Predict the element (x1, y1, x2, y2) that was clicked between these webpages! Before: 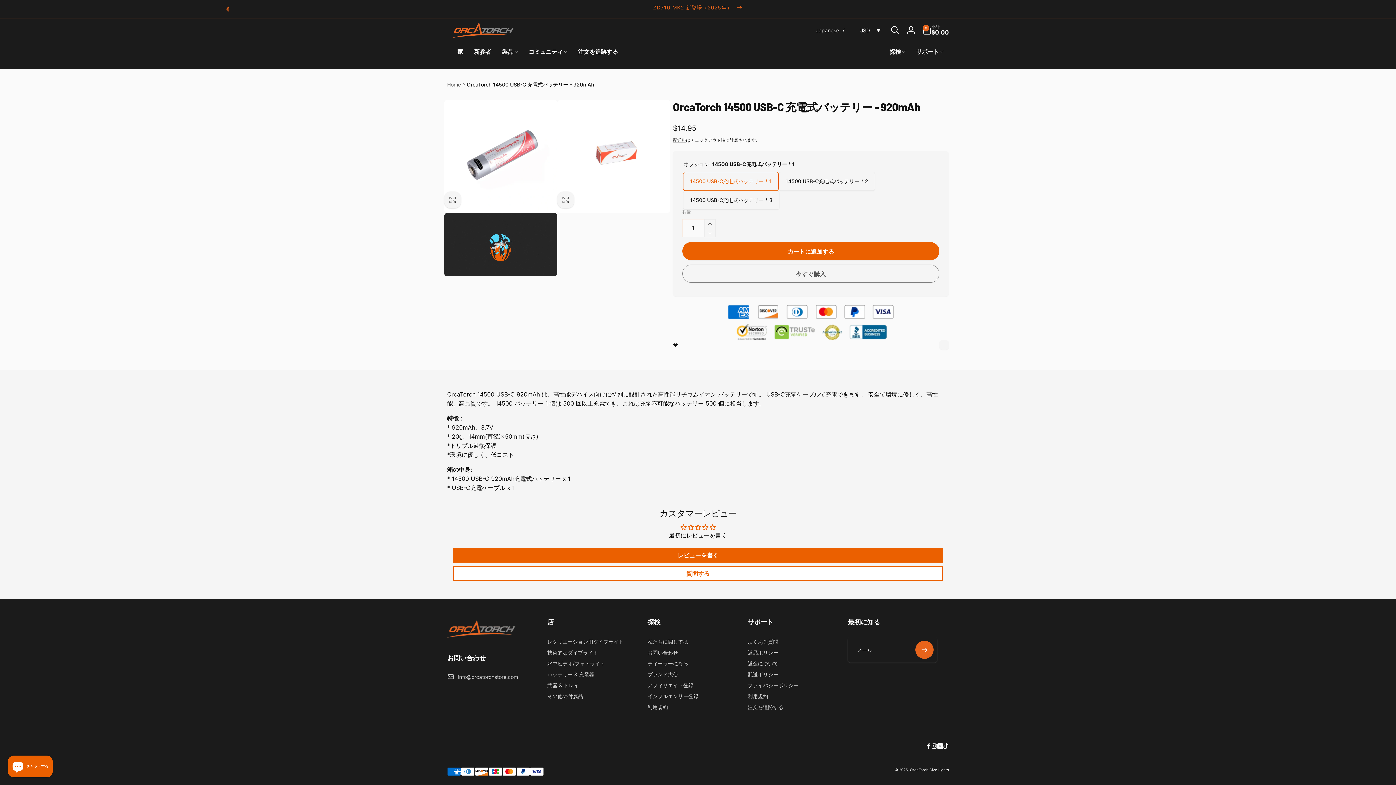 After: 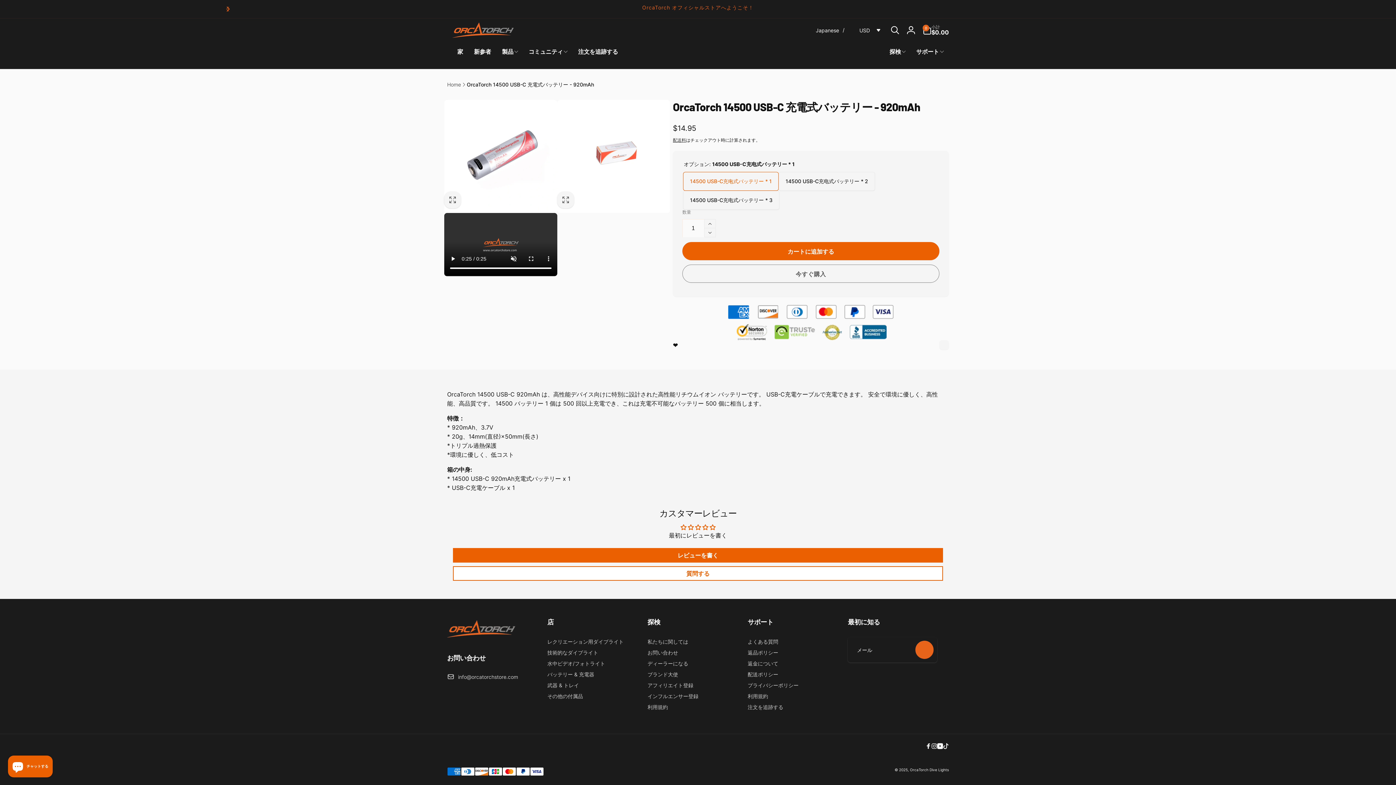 Action: bbox: (915, 641, 933, 659) label: 登録